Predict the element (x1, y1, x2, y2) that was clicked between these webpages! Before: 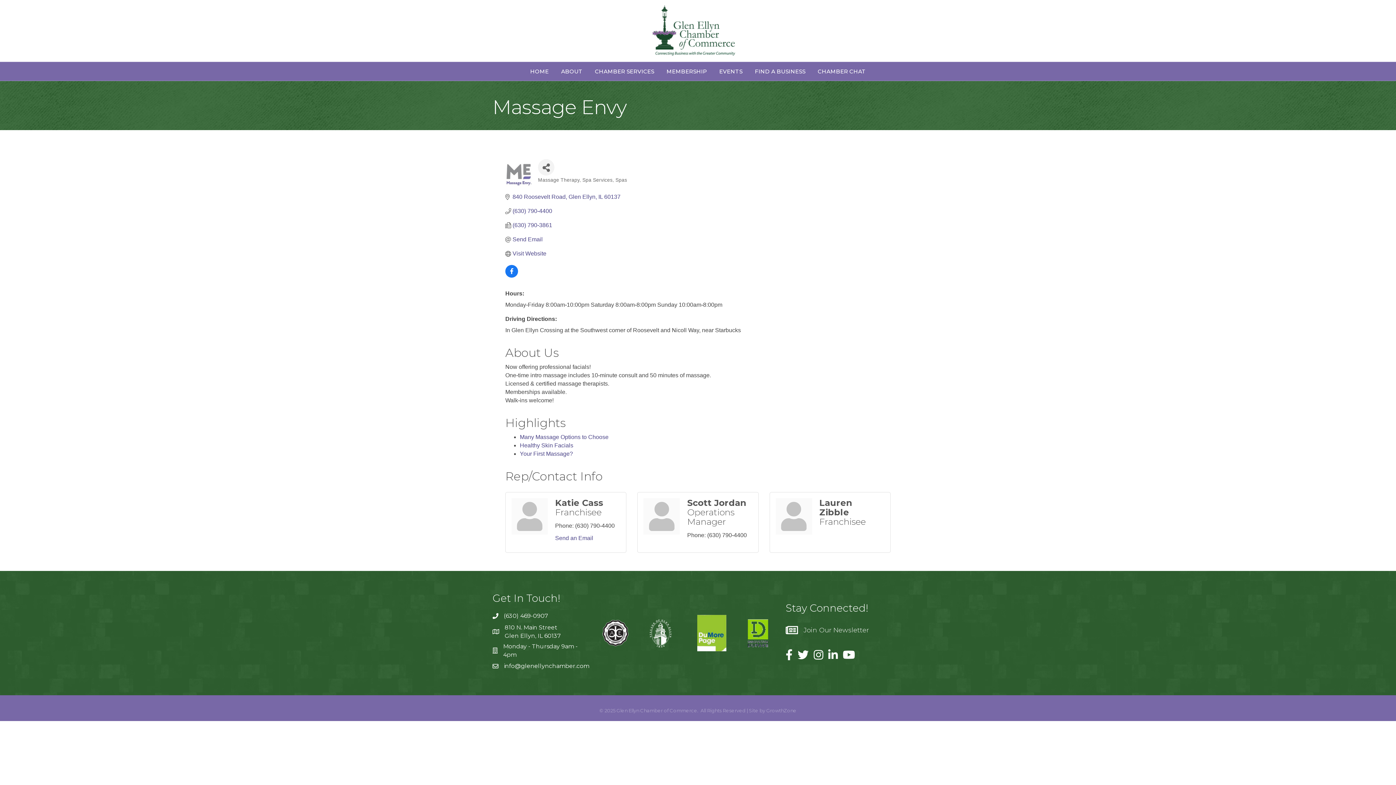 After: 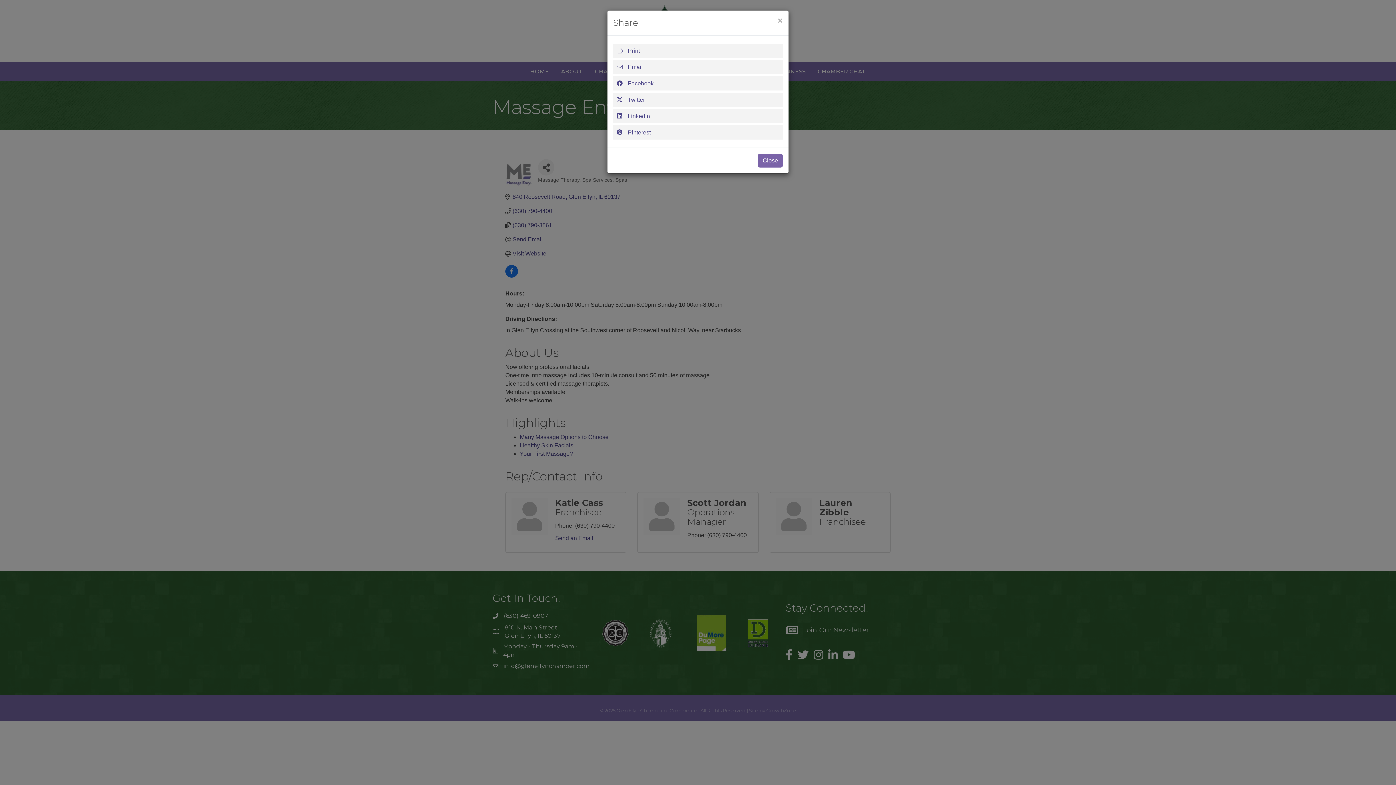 Action: bbox: (538, 159, 554, 175) label: Share Button